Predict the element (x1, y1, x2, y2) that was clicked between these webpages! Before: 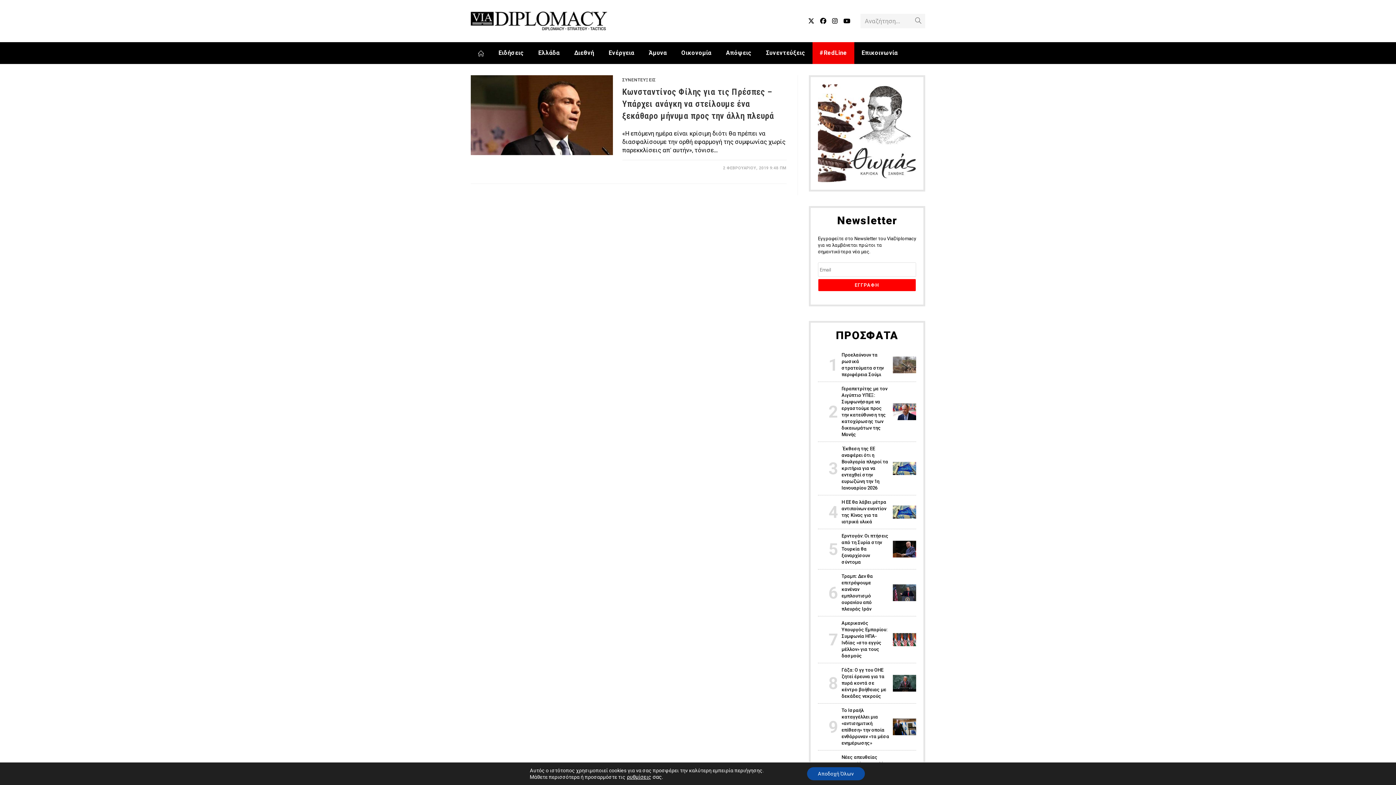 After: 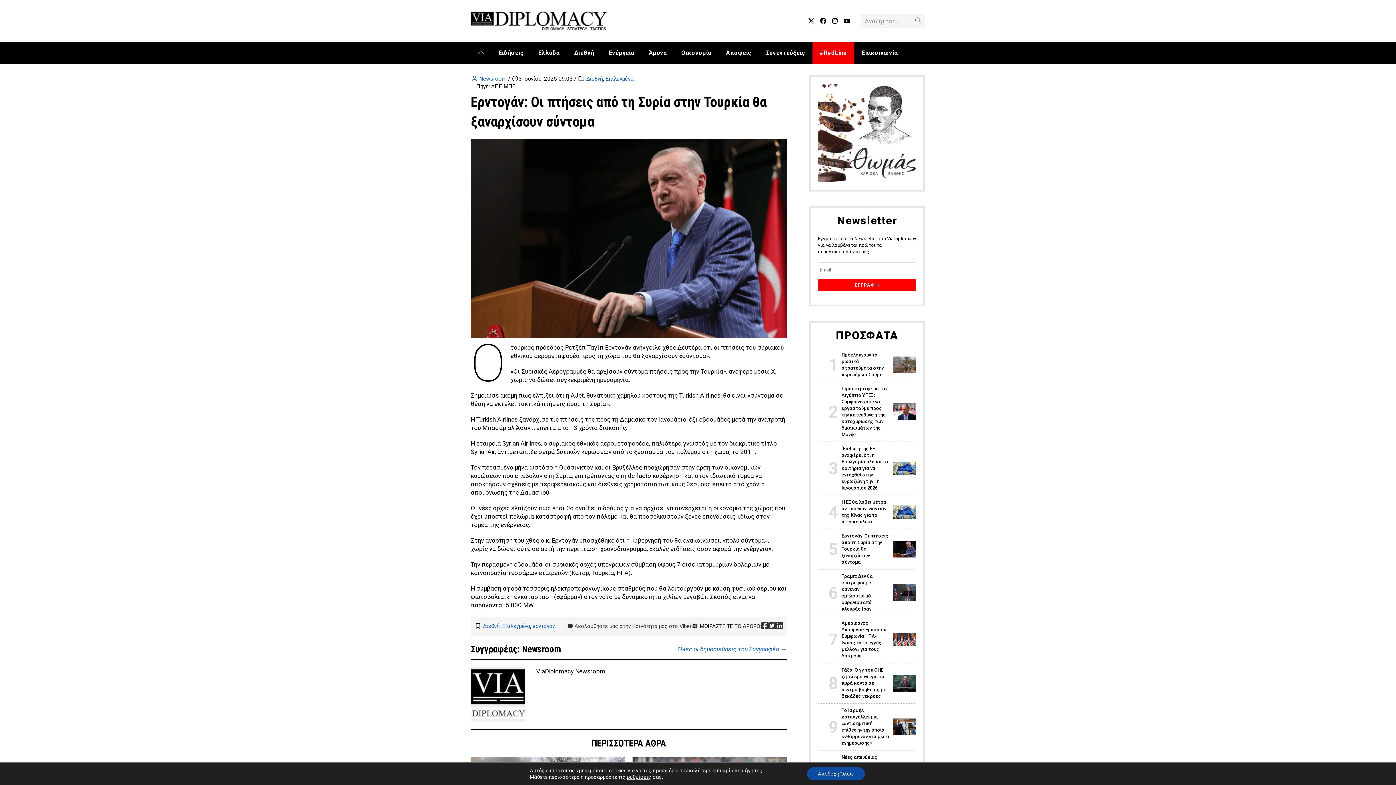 Action: label: Ερντογάν: Οι πτήσεις από τη Συρία στην Τουρκία θα ξαναρχίσουν σύντομα bbox: (841, 533, 888, 565)